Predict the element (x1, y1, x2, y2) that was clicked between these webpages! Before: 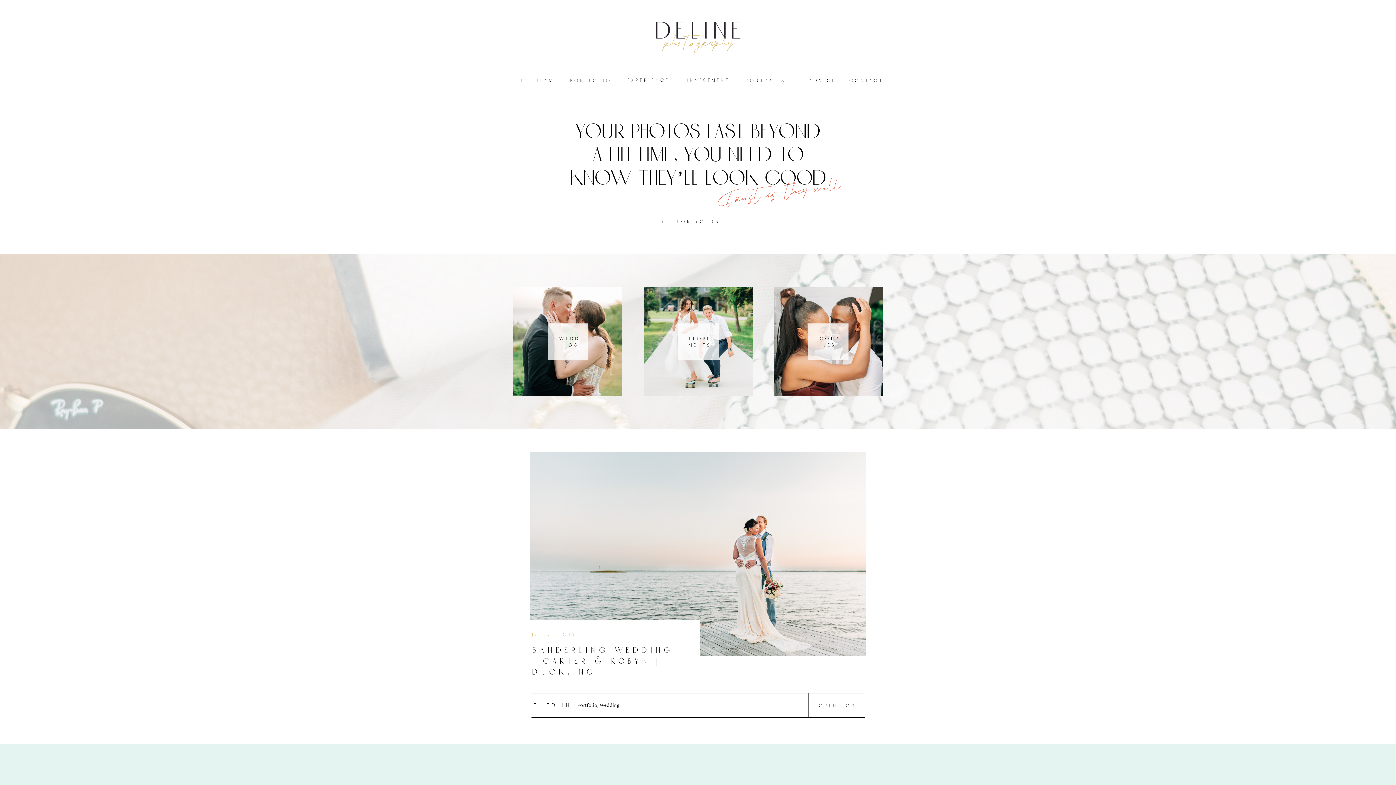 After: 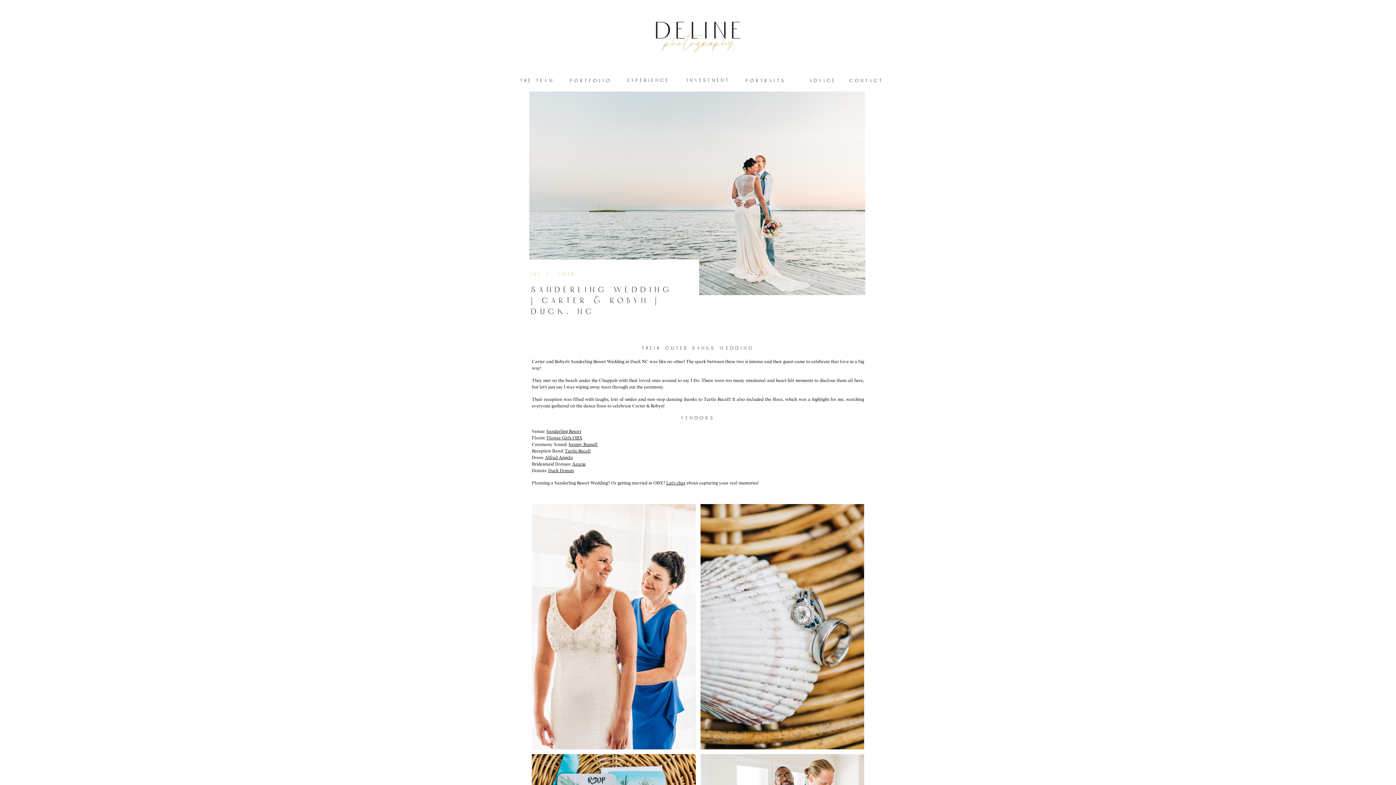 Action: bbox: (530, 452, 866, 656)